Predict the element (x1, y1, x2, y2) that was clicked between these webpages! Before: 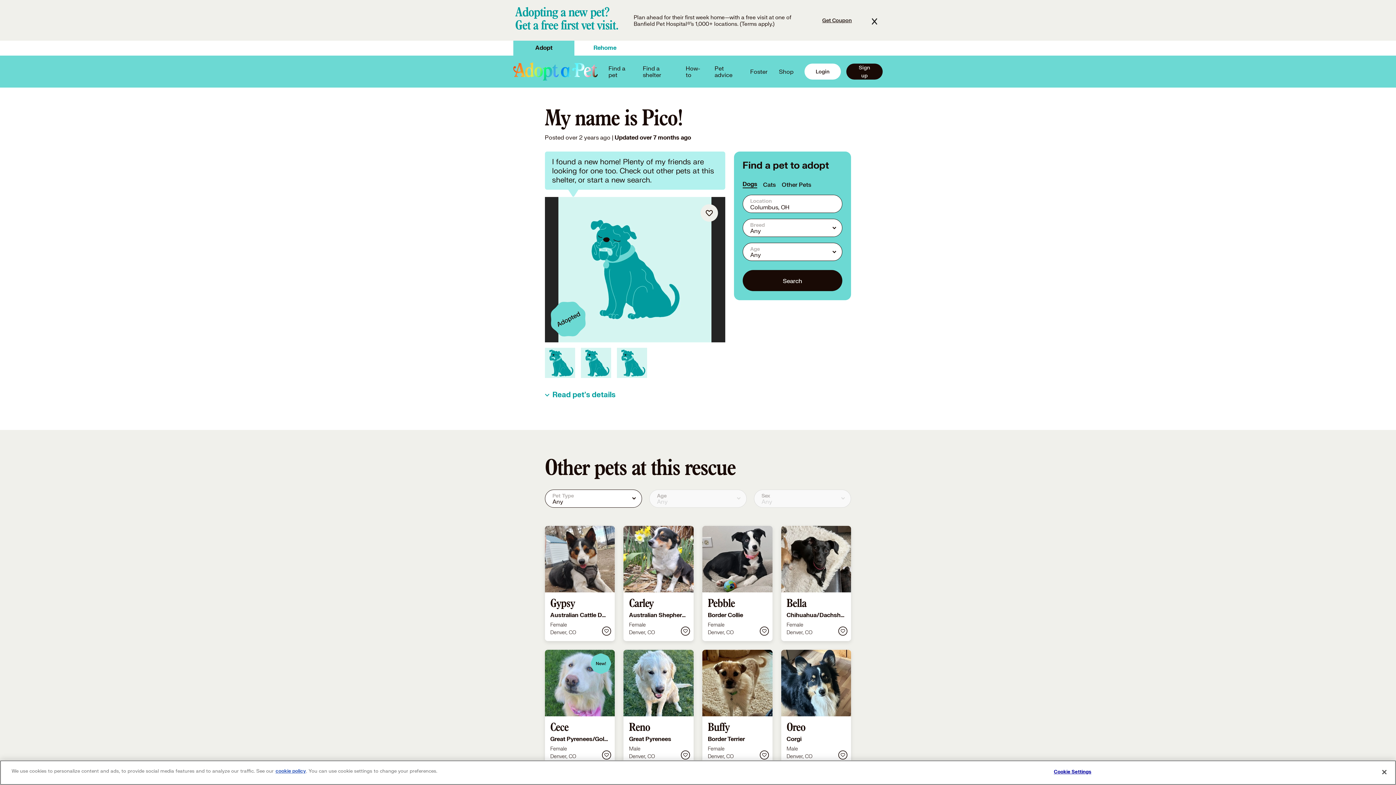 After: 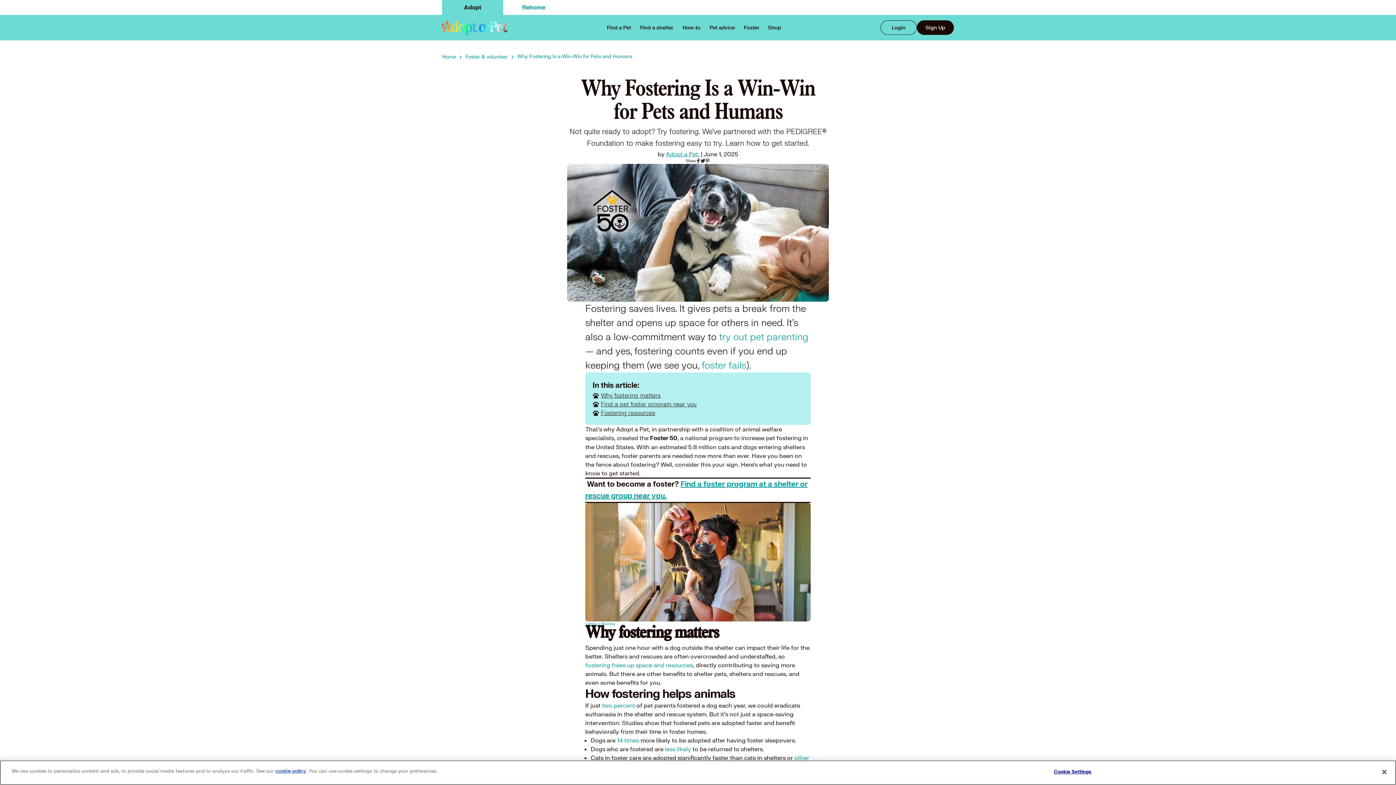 Action: bbox: (750, 68, 767, 74) label: Foster